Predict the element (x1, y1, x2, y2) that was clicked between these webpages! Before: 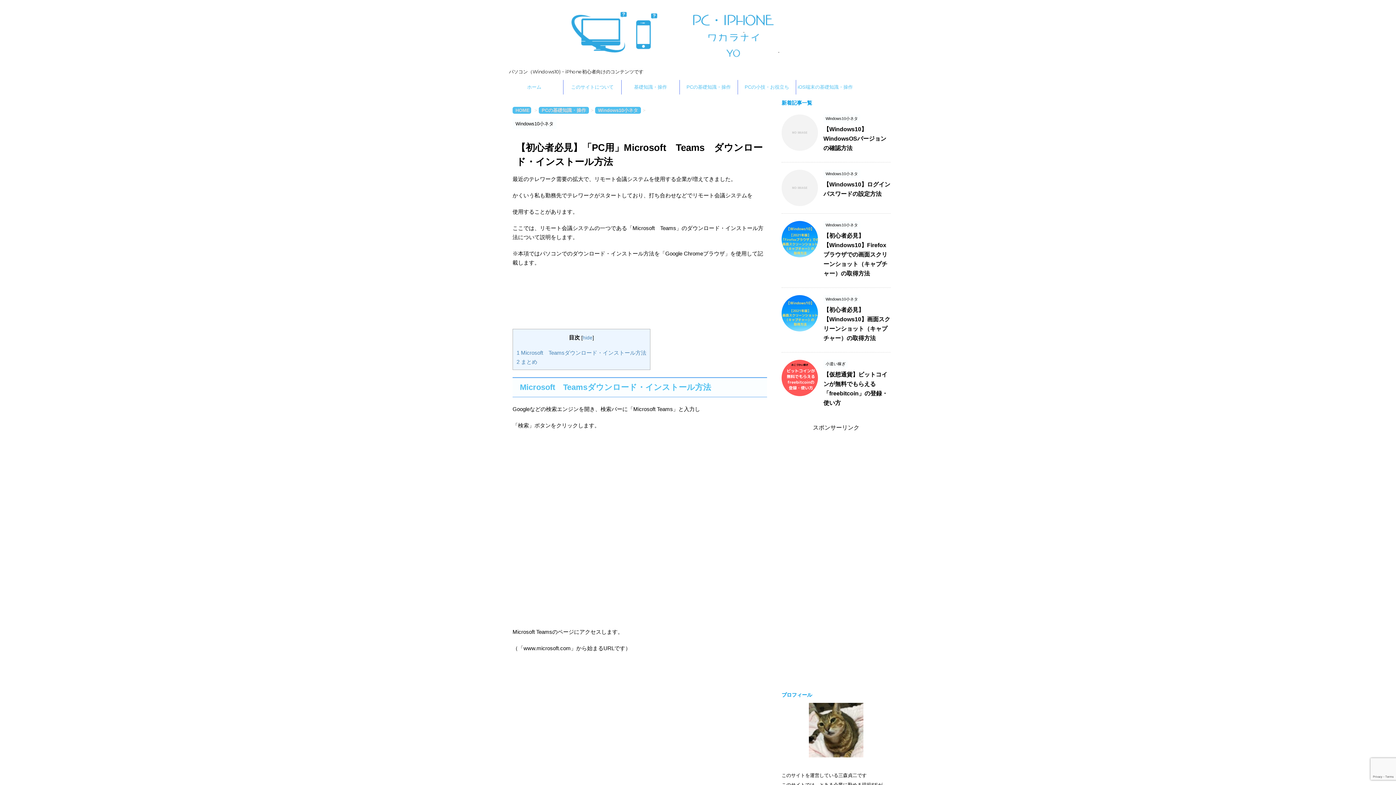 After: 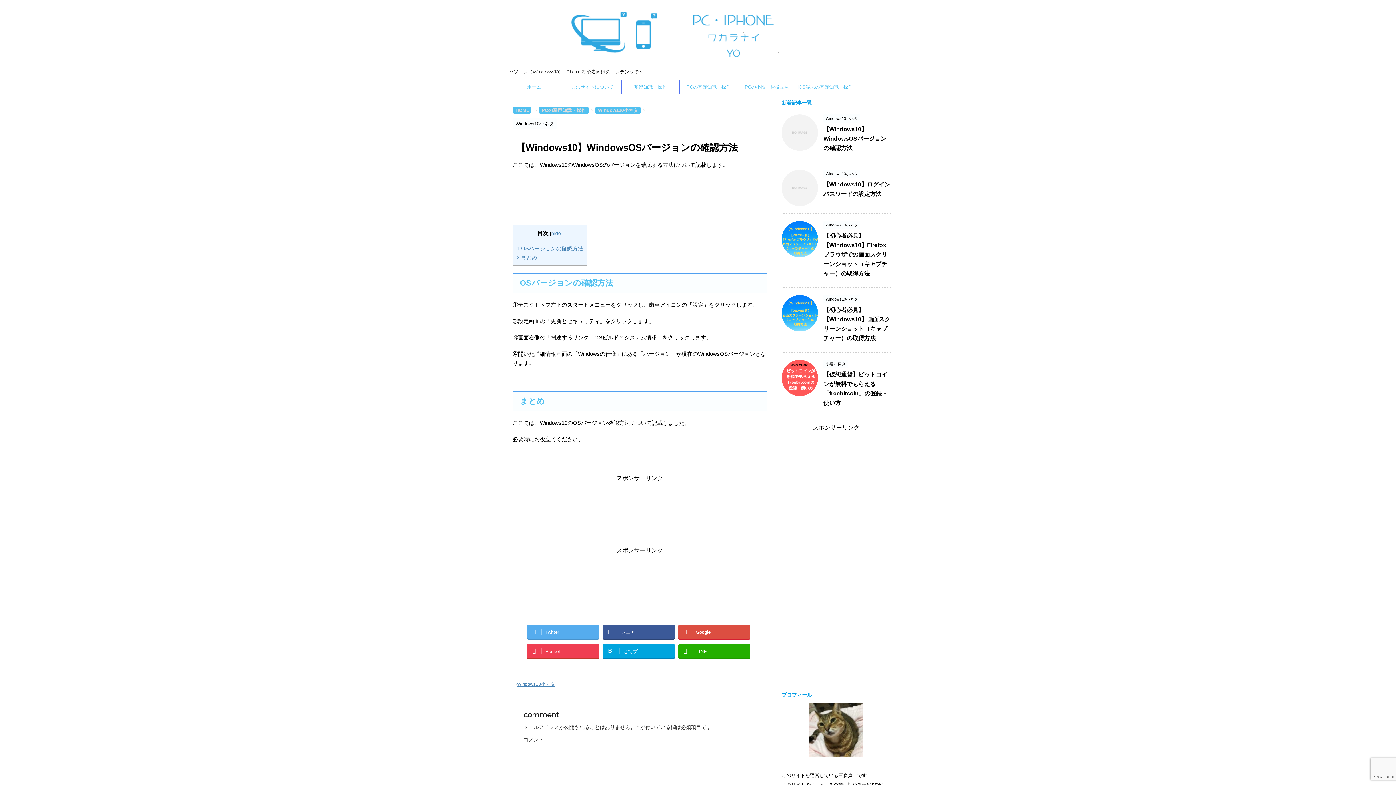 Action: bbox: (781, 144, 818, 150)